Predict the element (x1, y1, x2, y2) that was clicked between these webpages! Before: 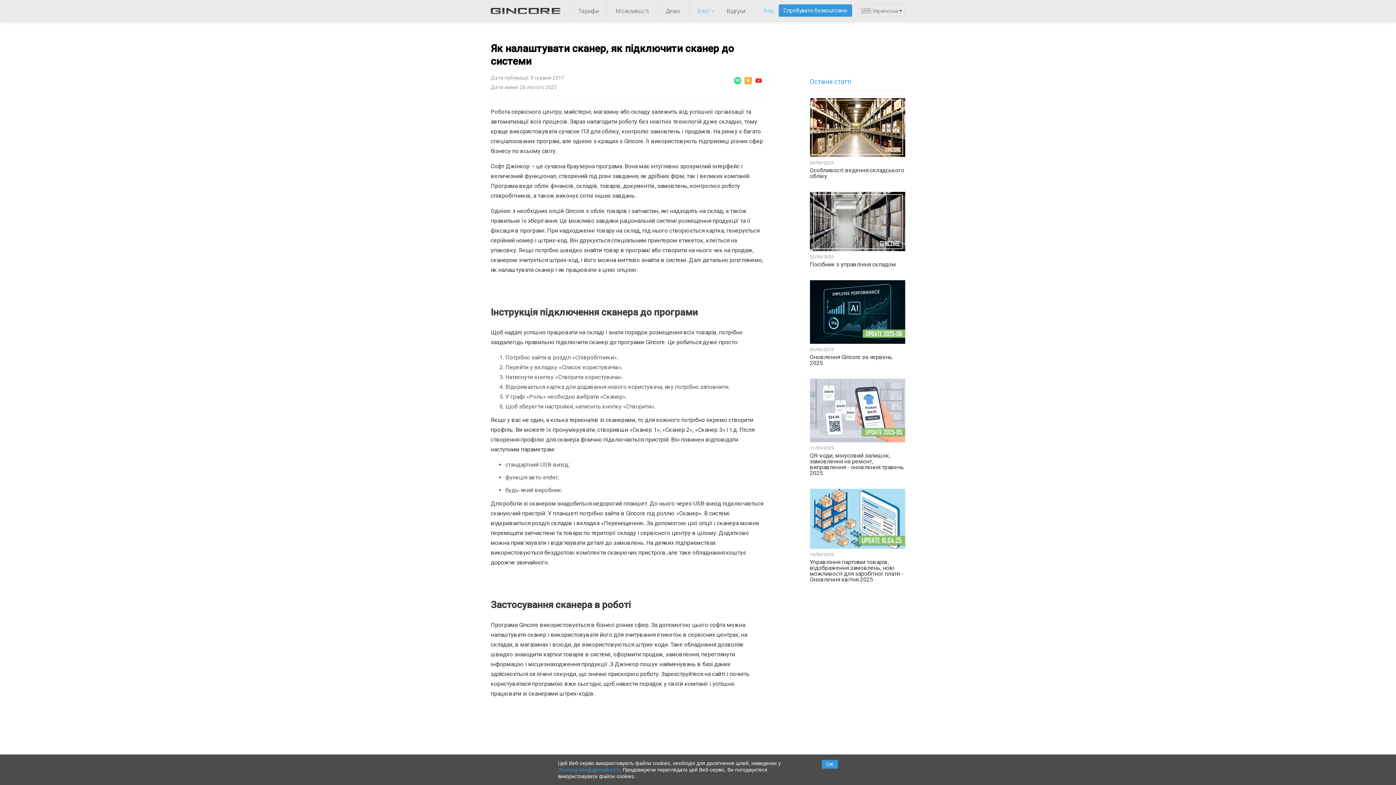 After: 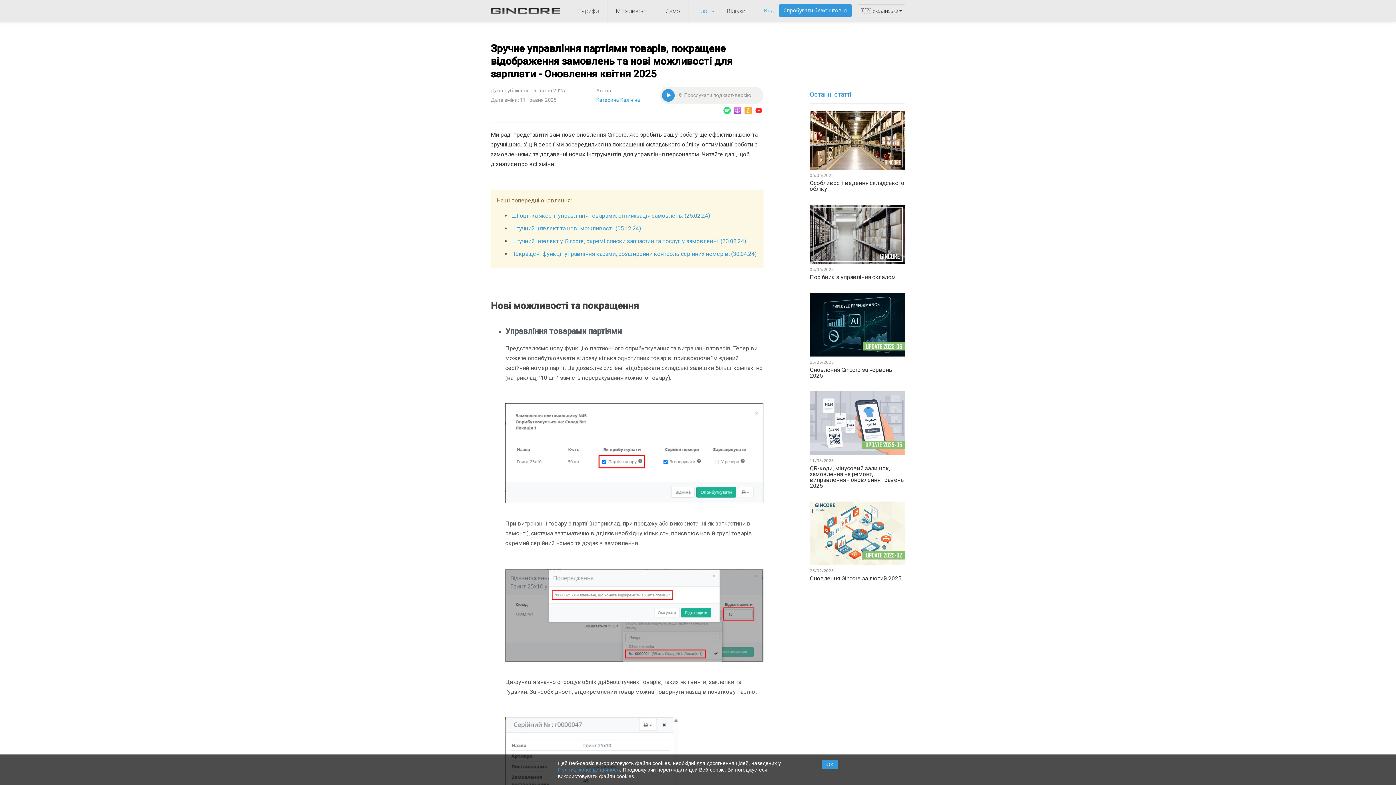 Action: label: Управління партіями товарів, відображення замовлень, нові можливості для заробітної плати - Оновлення квітня 2025 bbox: (810, 559, 905, 582)